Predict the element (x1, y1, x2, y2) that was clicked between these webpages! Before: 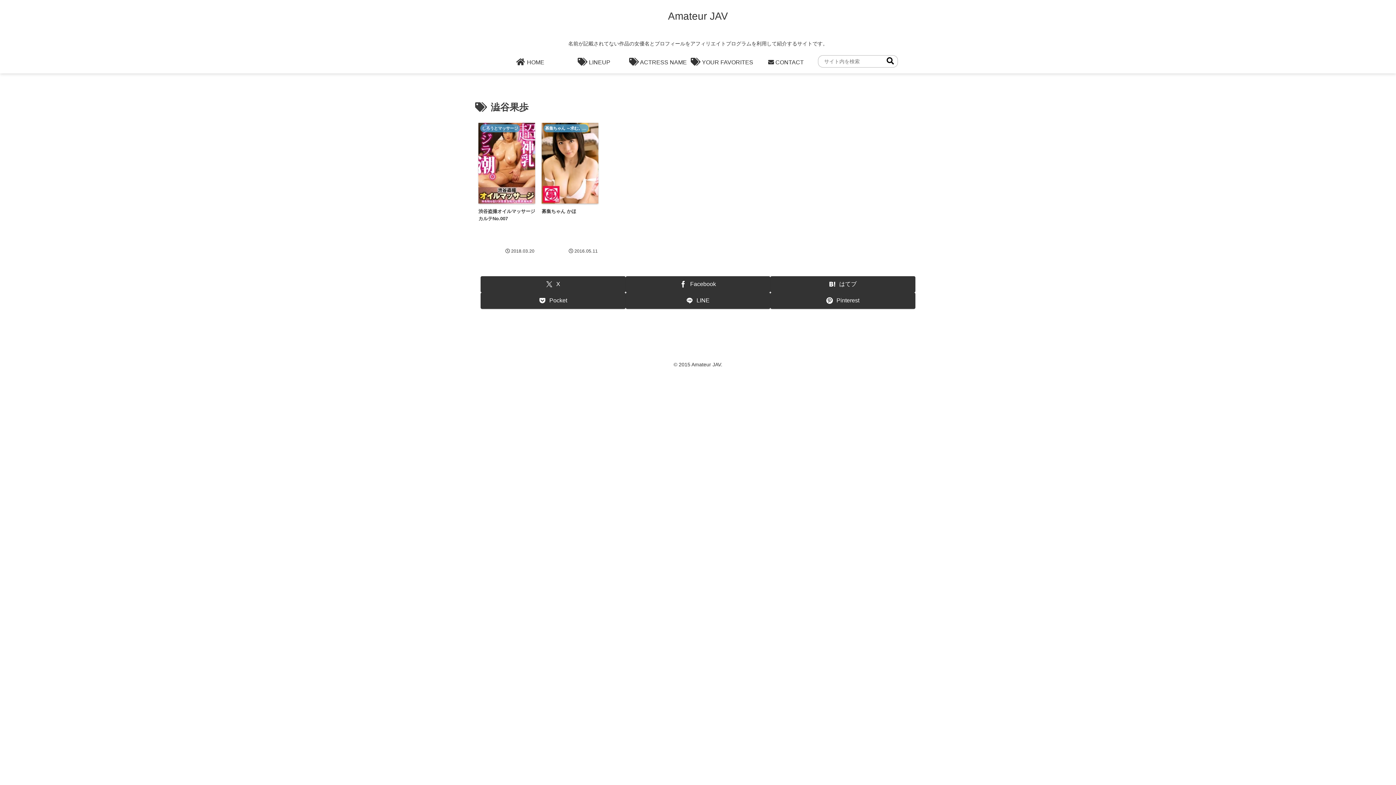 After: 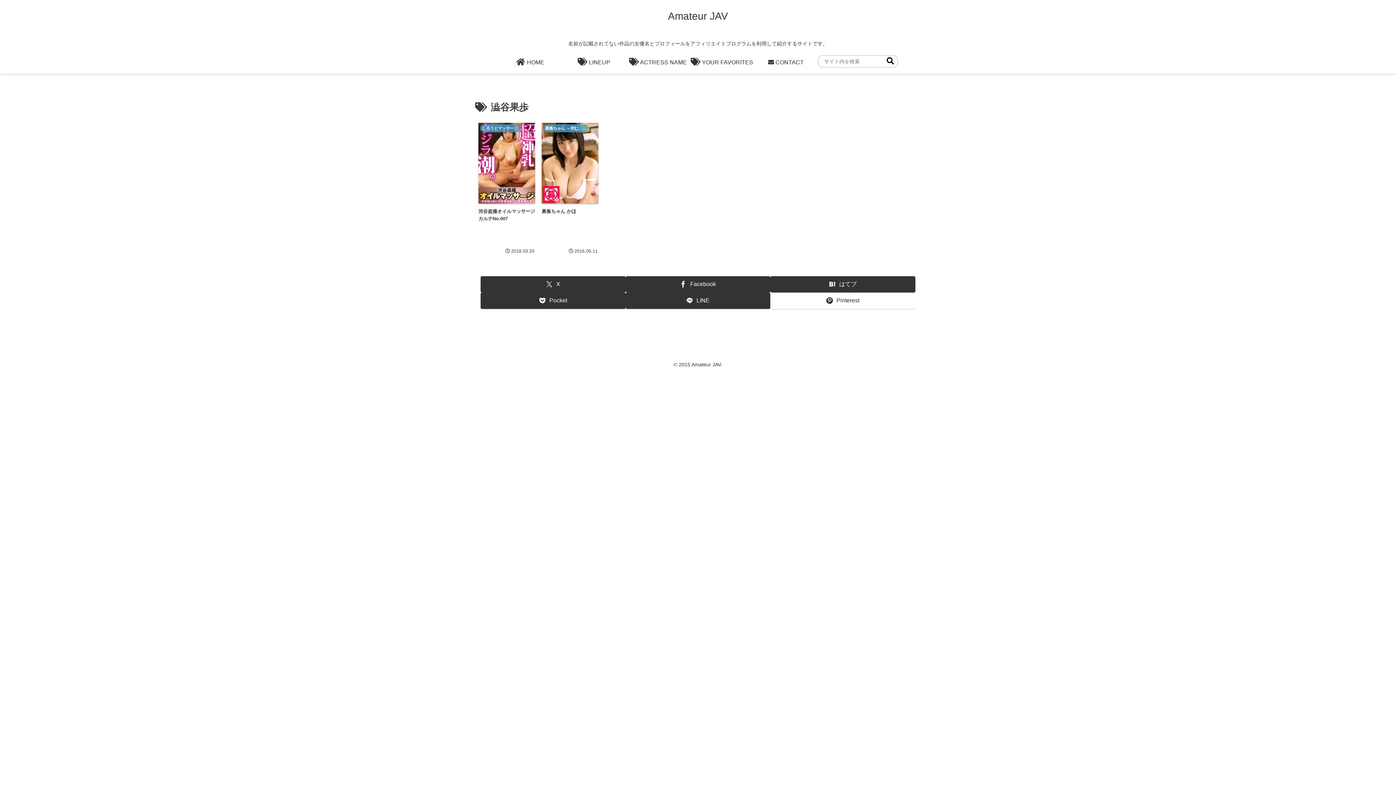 Action: label: Pinterestでシェア bbox: (770, 292, 915, 309)